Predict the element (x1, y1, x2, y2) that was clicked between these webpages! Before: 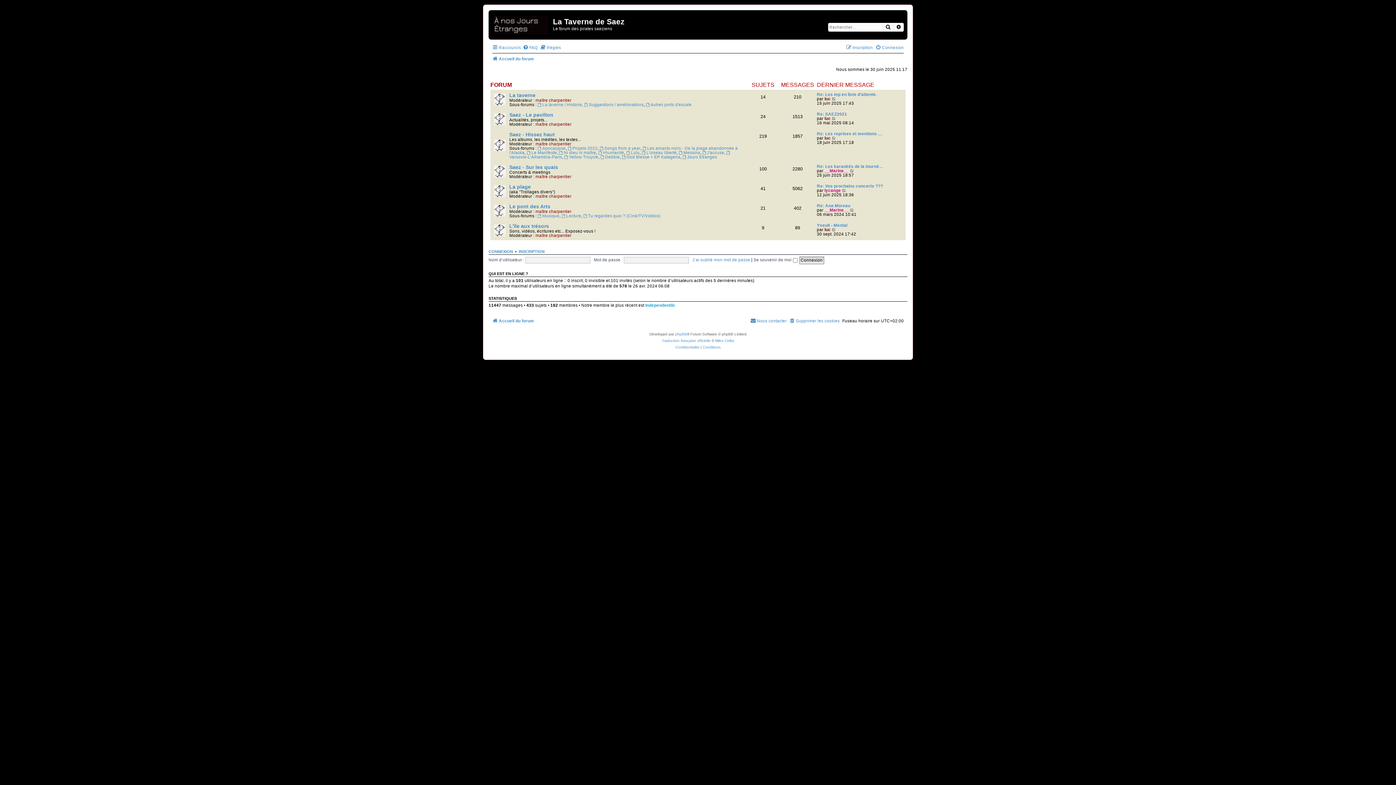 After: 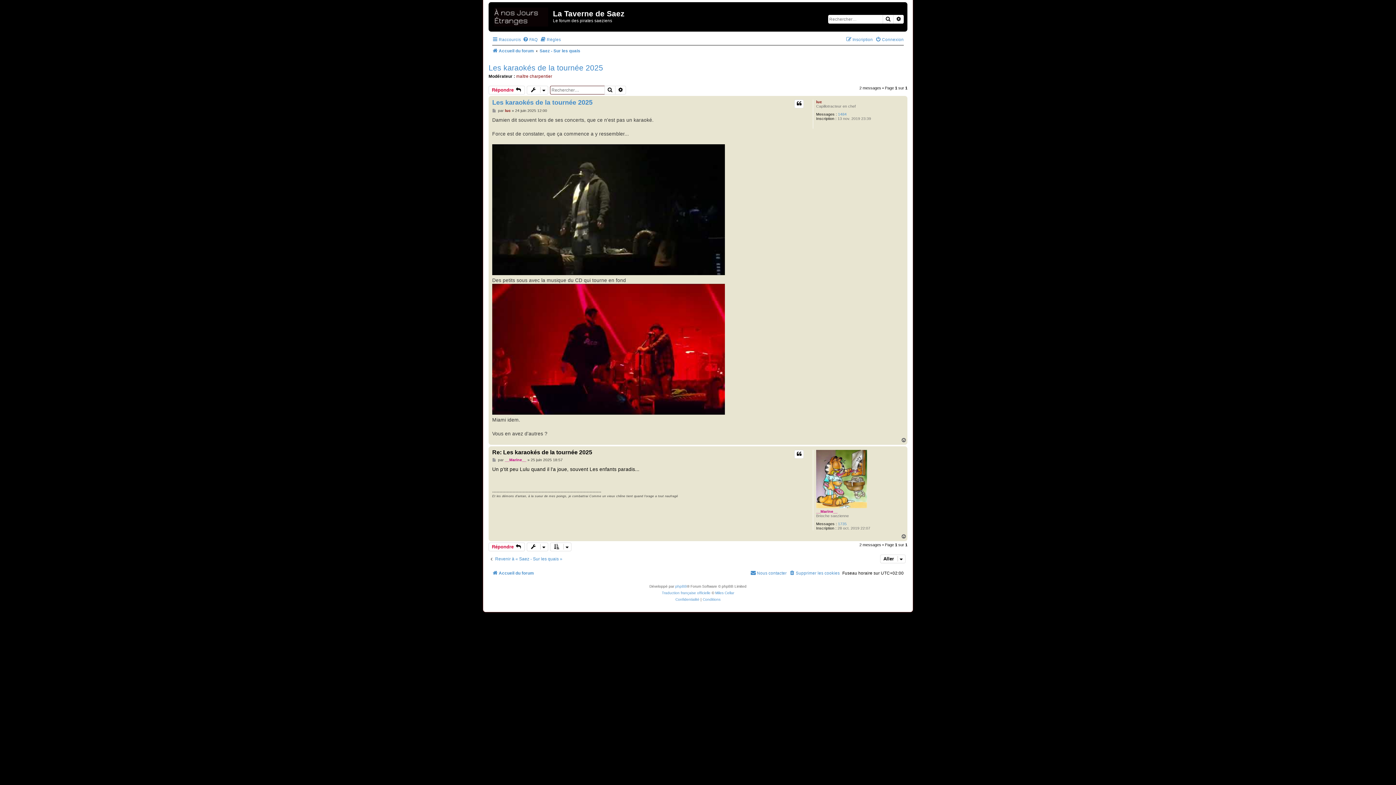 Action: label: Consulter le dernier message bbox: (850, 168, 854, 172)